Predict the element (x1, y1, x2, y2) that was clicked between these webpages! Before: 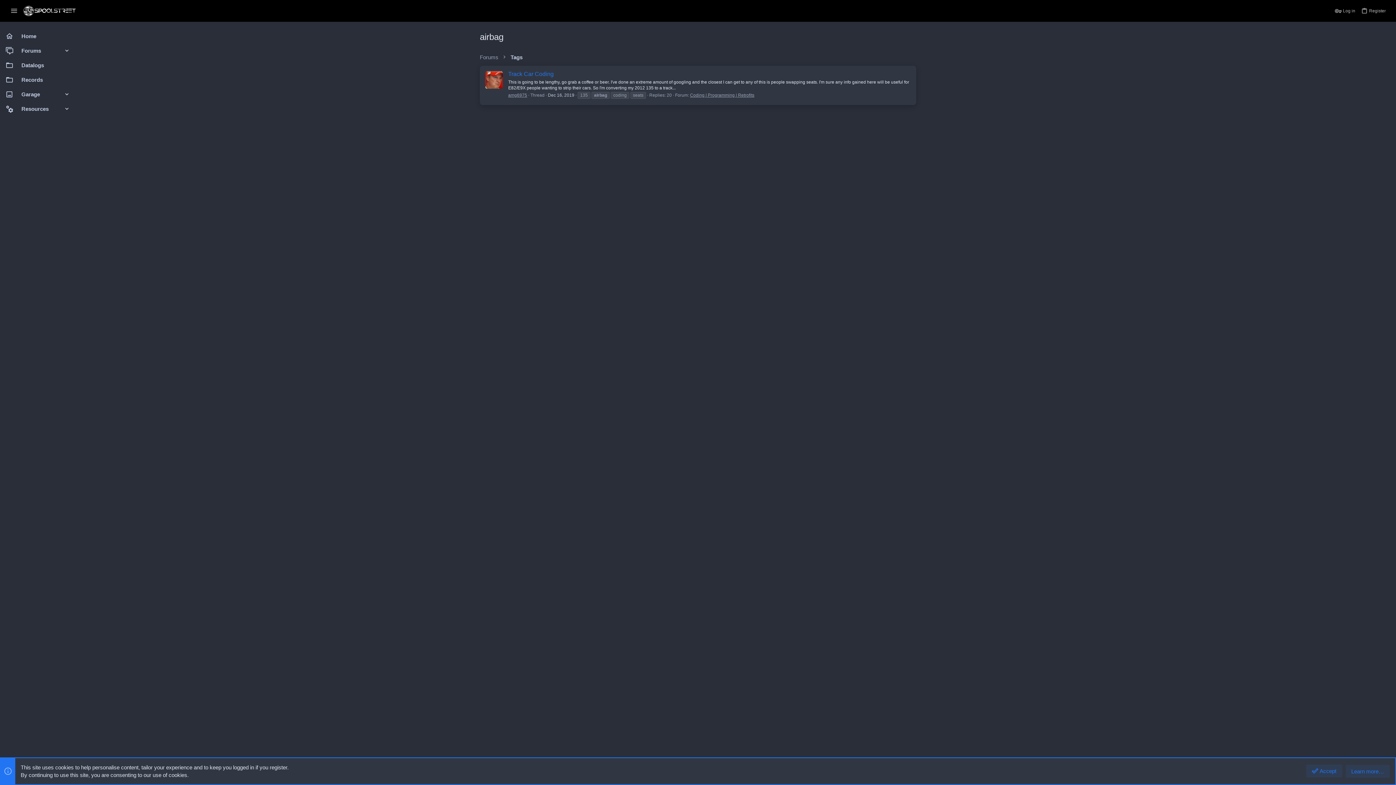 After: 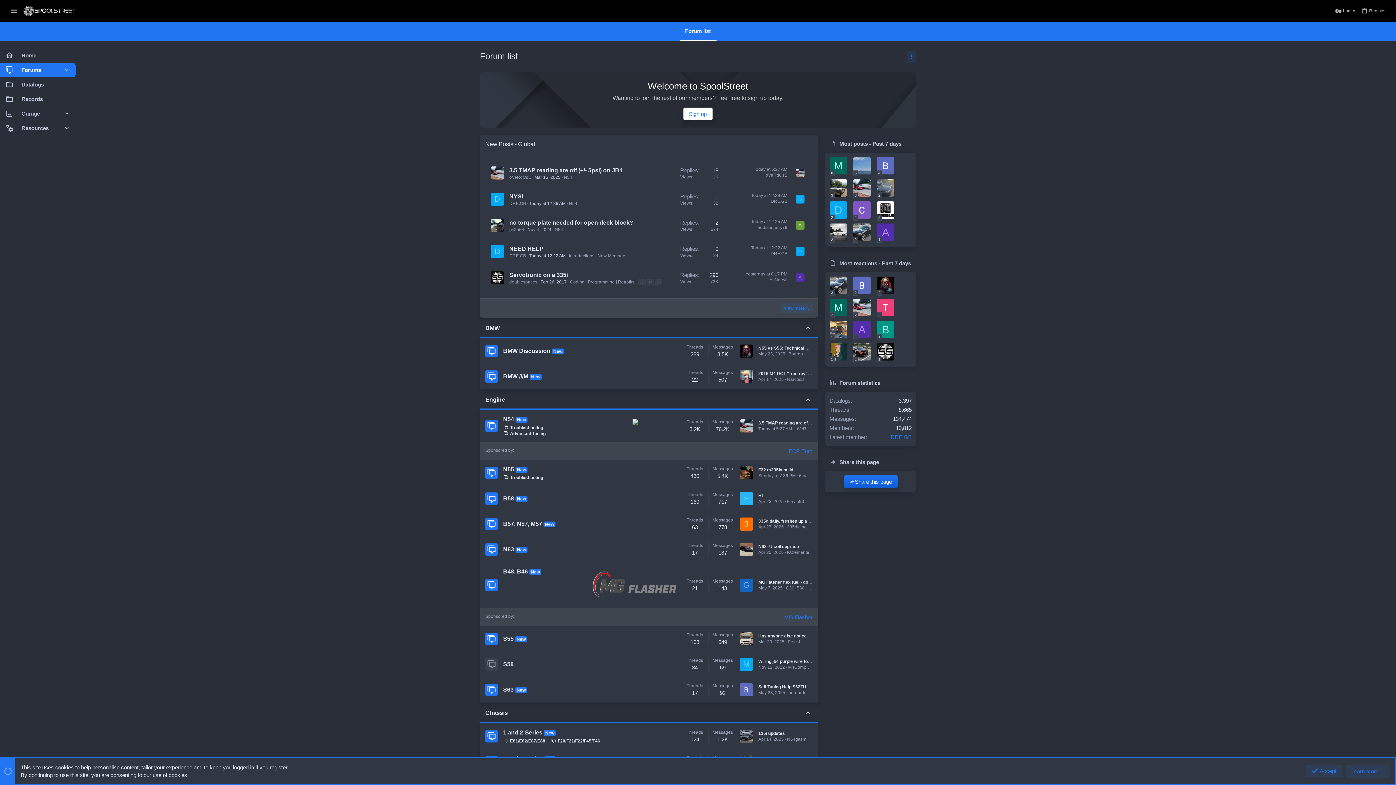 Action: bbox: (23, 5, 75, 16)